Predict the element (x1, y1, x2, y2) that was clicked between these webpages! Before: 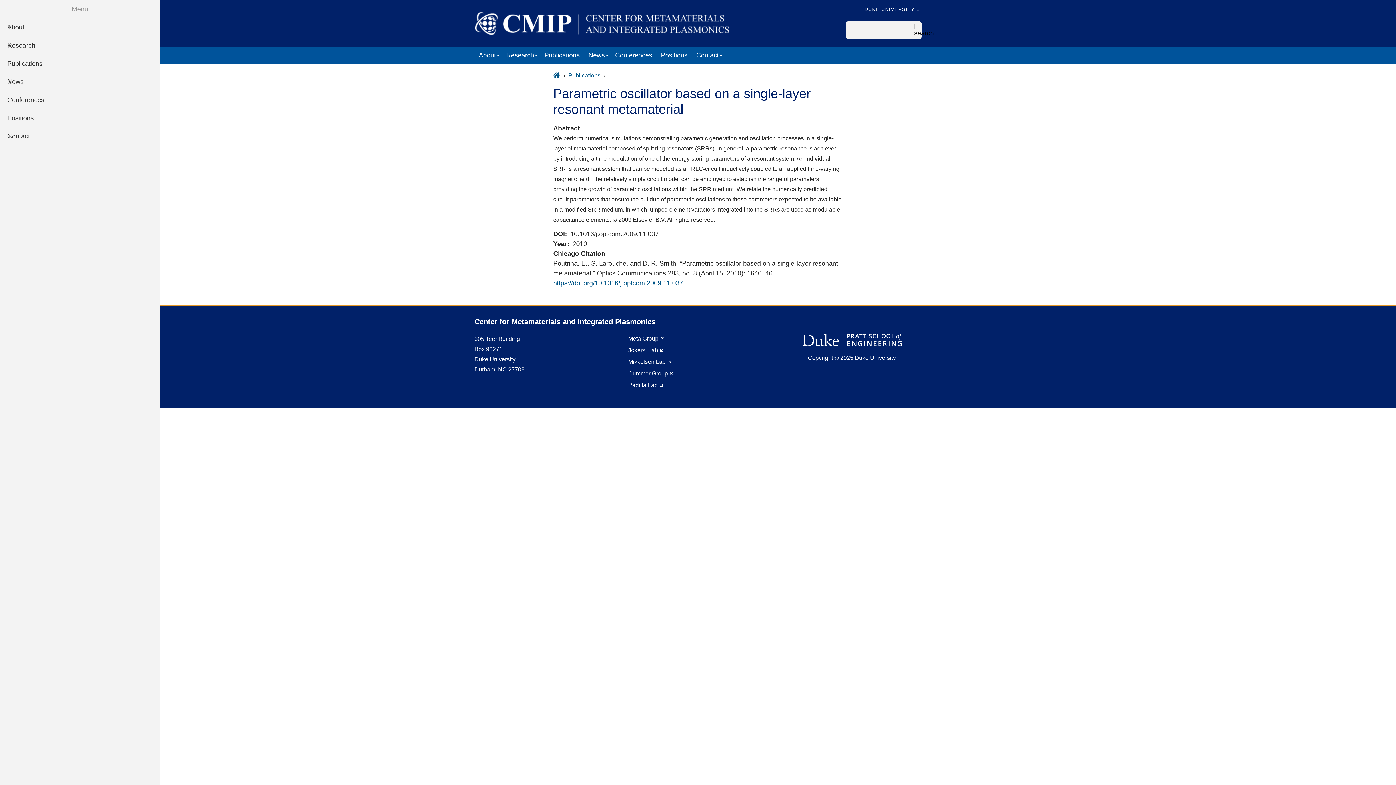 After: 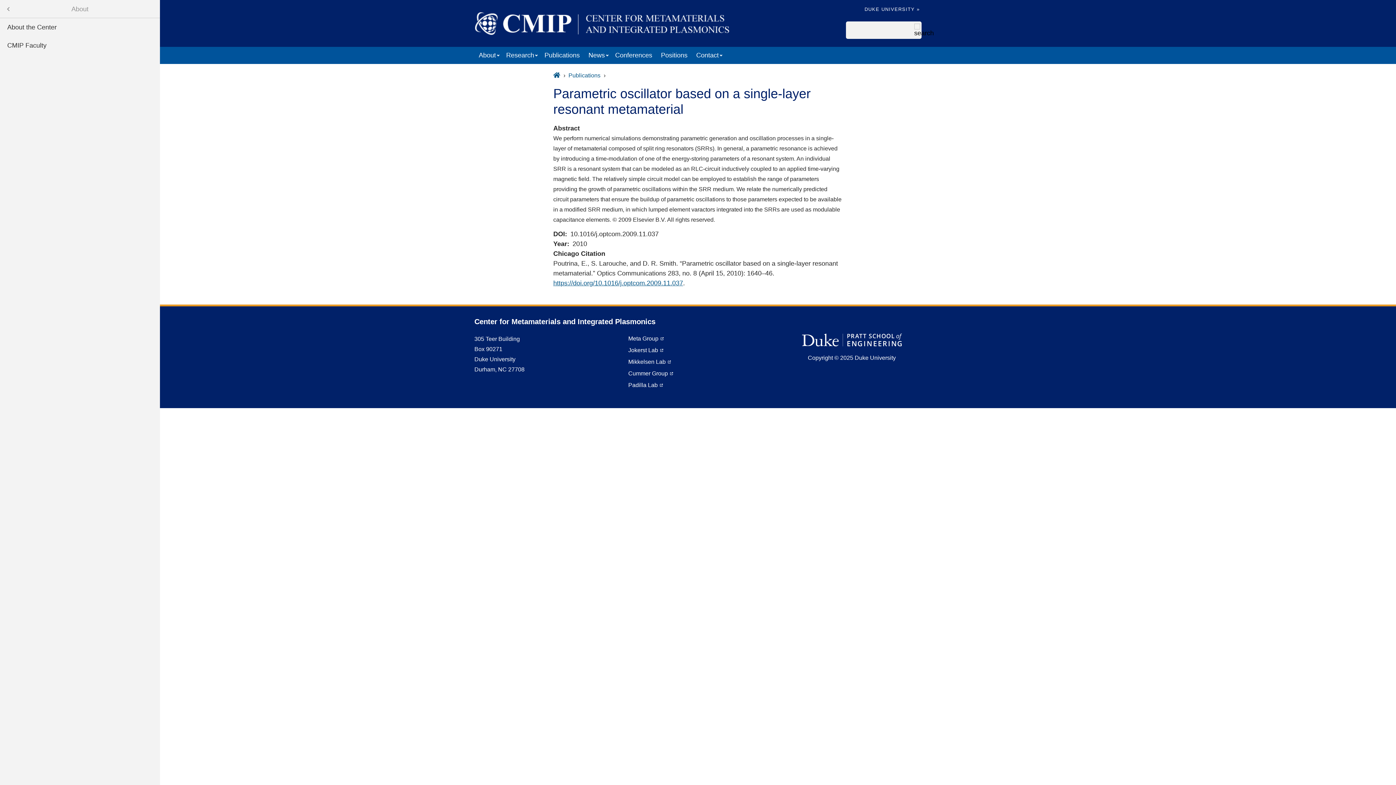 Action: bbox: (0, 18, 160, 36) label: Open submenu